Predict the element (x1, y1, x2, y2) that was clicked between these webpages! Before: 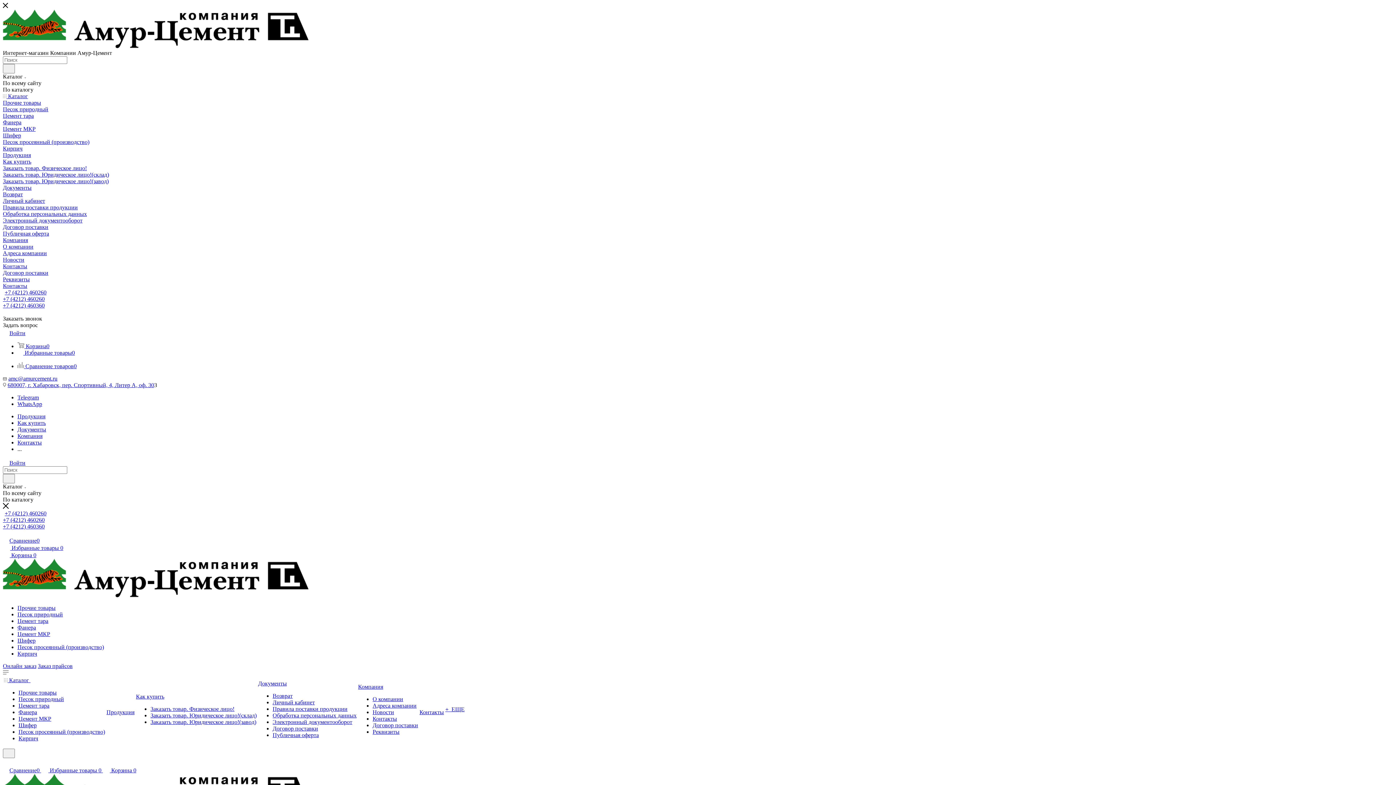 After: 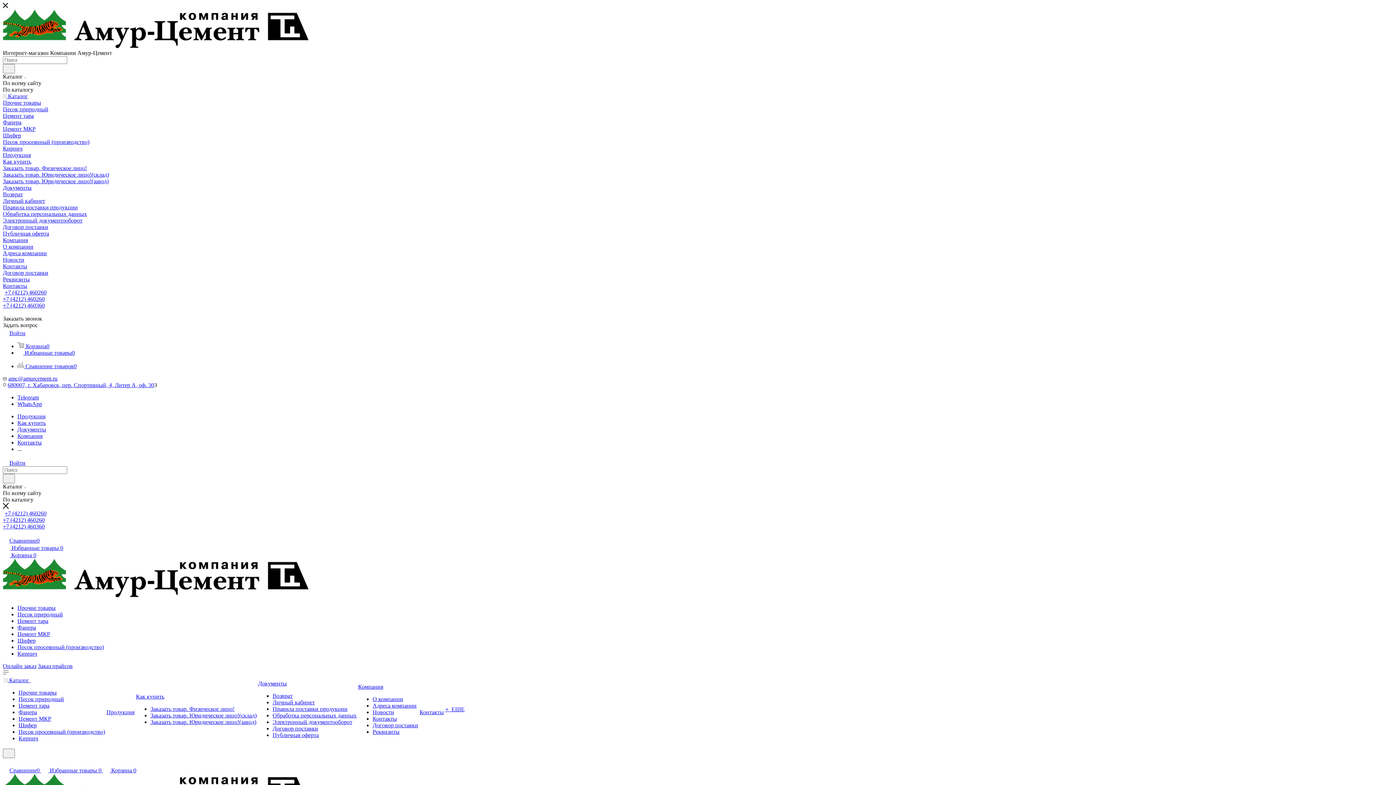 Action: label: Возврат bbox: (272, 693, 292, 699)